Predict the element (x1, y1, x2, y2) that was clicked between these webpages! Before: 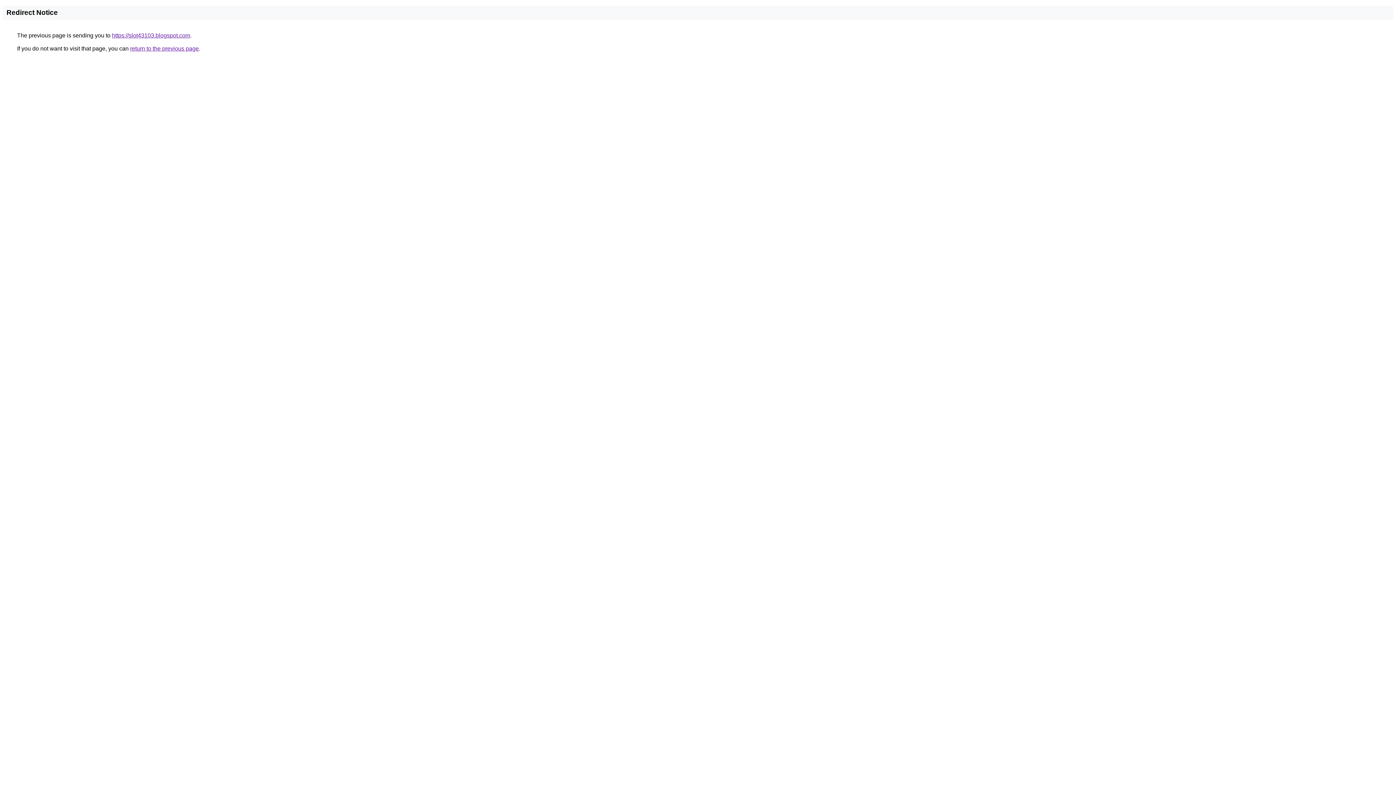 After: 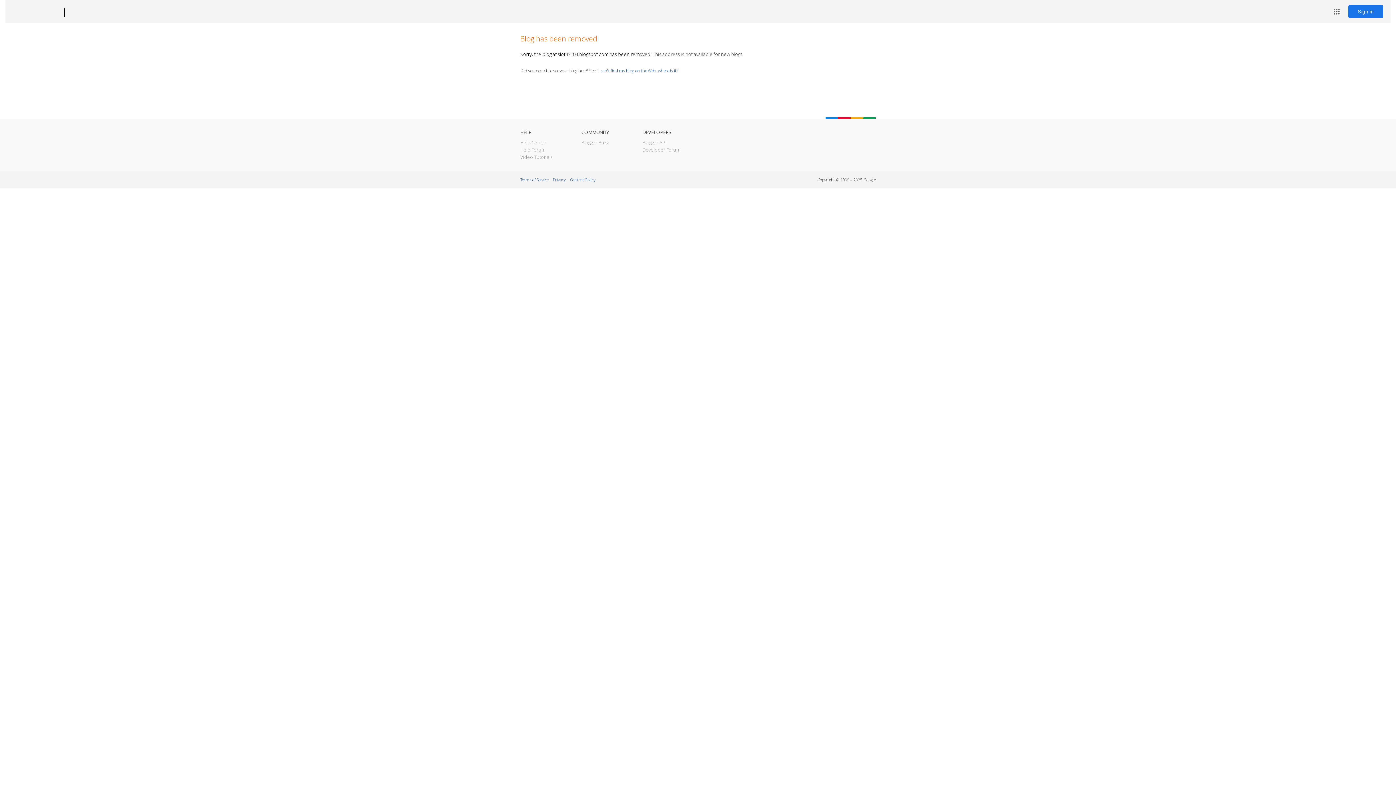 Action: bbox: (112, 32, 190, 38) label: https://slot43103.blogspot.com